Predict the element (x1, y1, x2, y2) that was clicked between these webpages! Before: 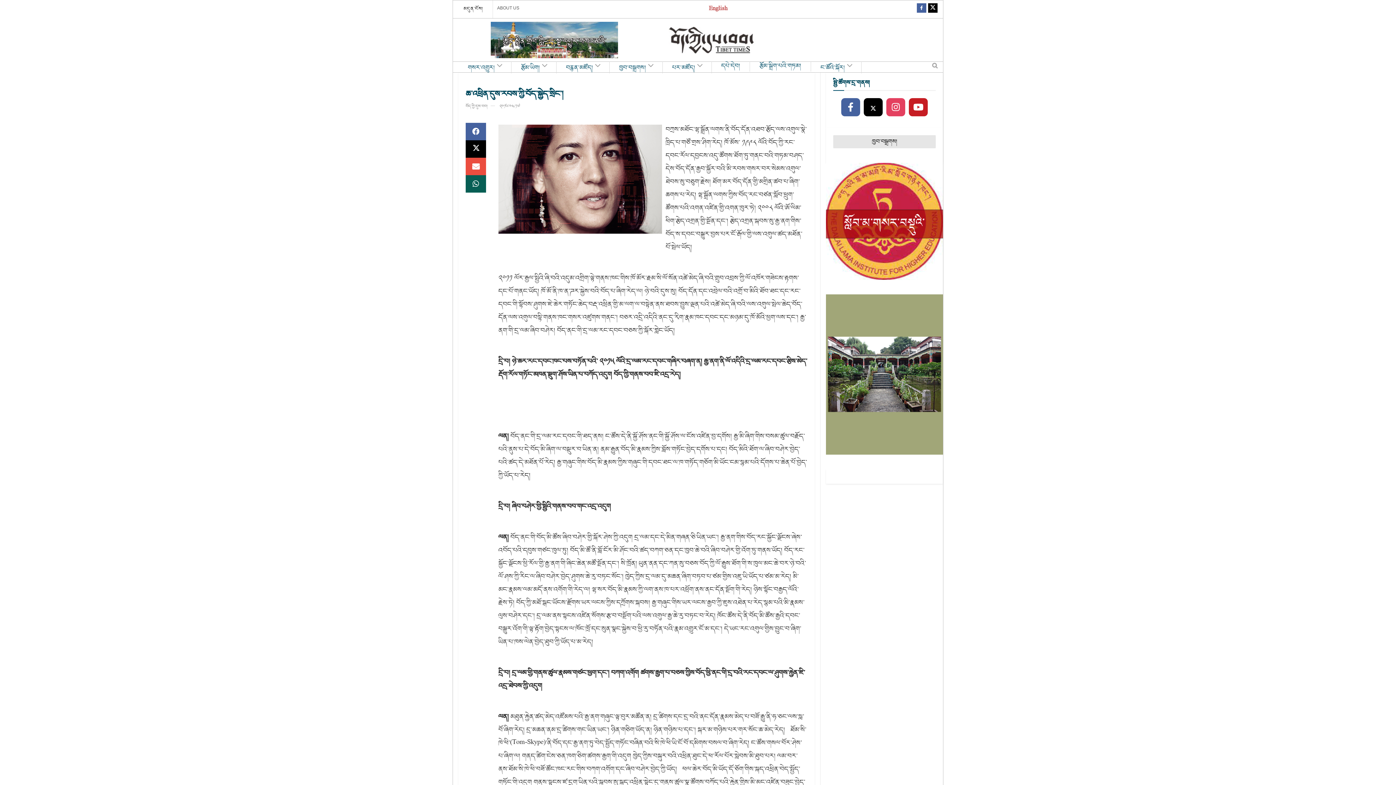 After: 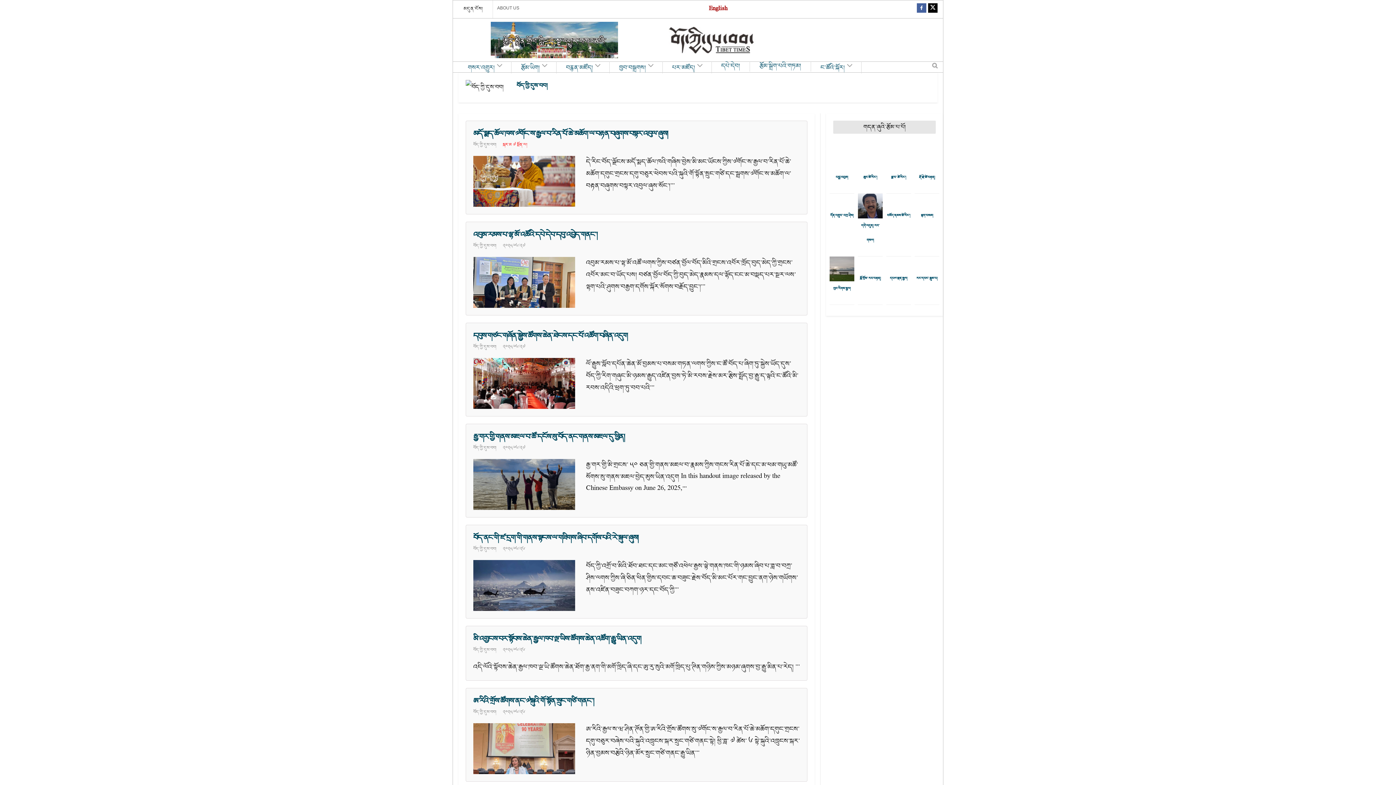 Action: label: བོད་ཀྱི་དུས་བབ། bbox: (465, 103, 487, 109)